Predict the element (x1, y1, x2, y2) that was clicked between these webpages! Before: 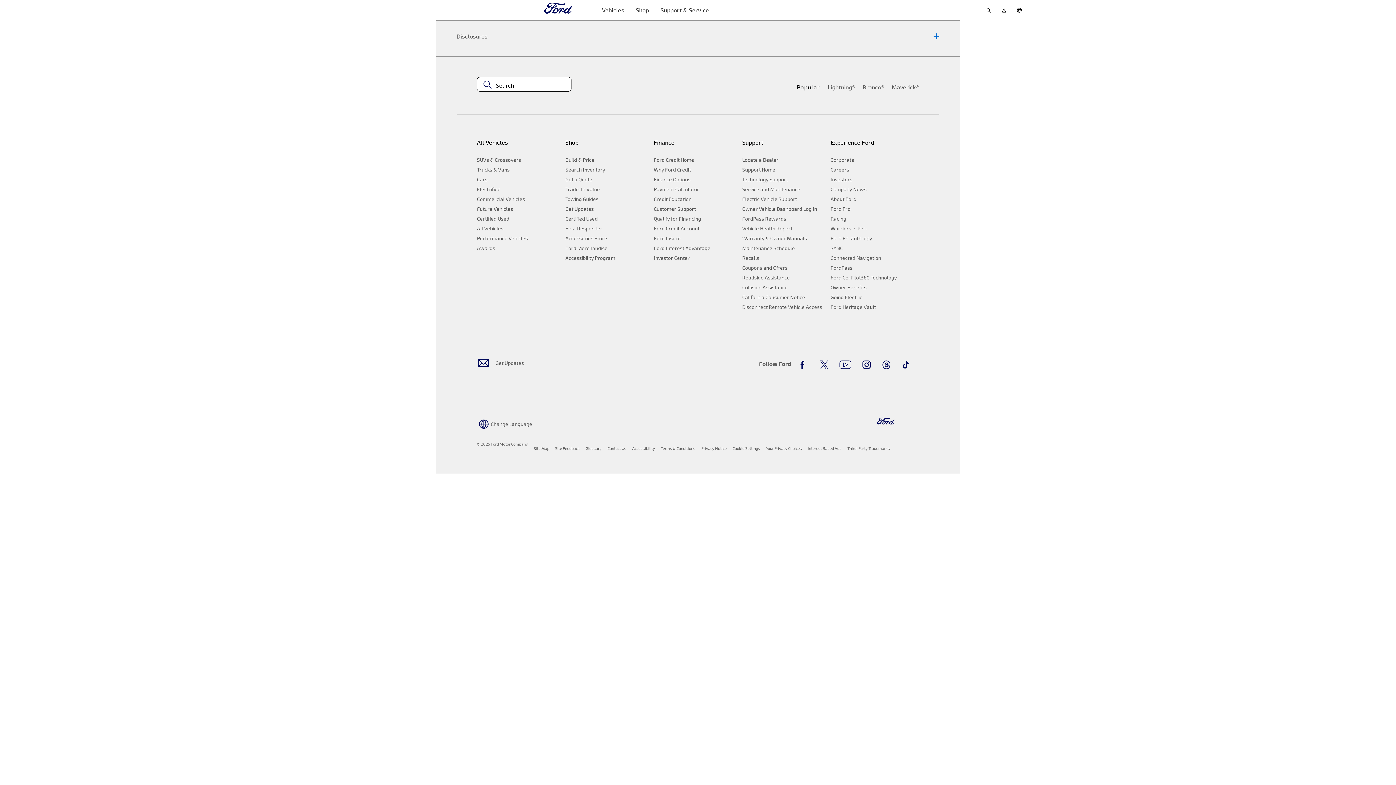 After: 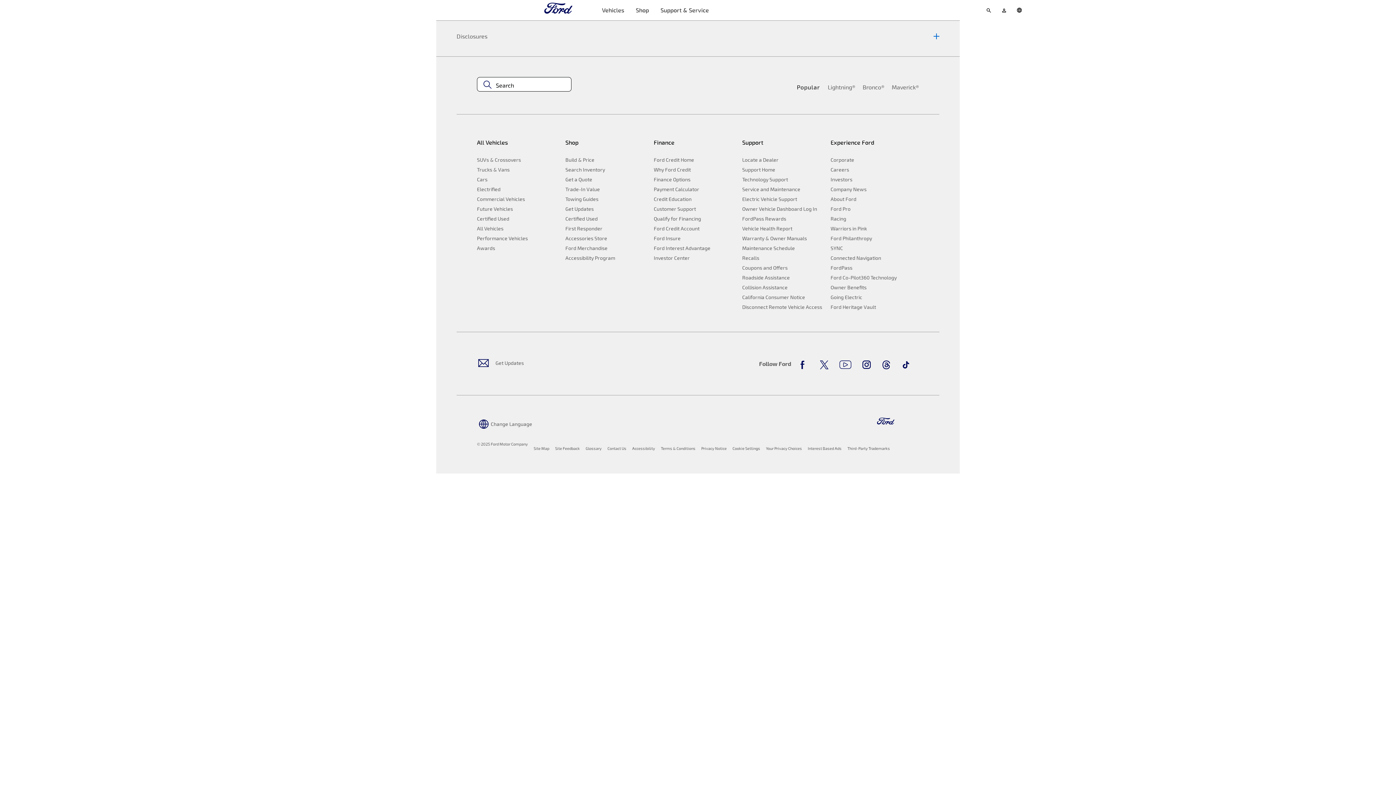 Action: label: Collision Assistance bbox: (742, 282, 825, 292)